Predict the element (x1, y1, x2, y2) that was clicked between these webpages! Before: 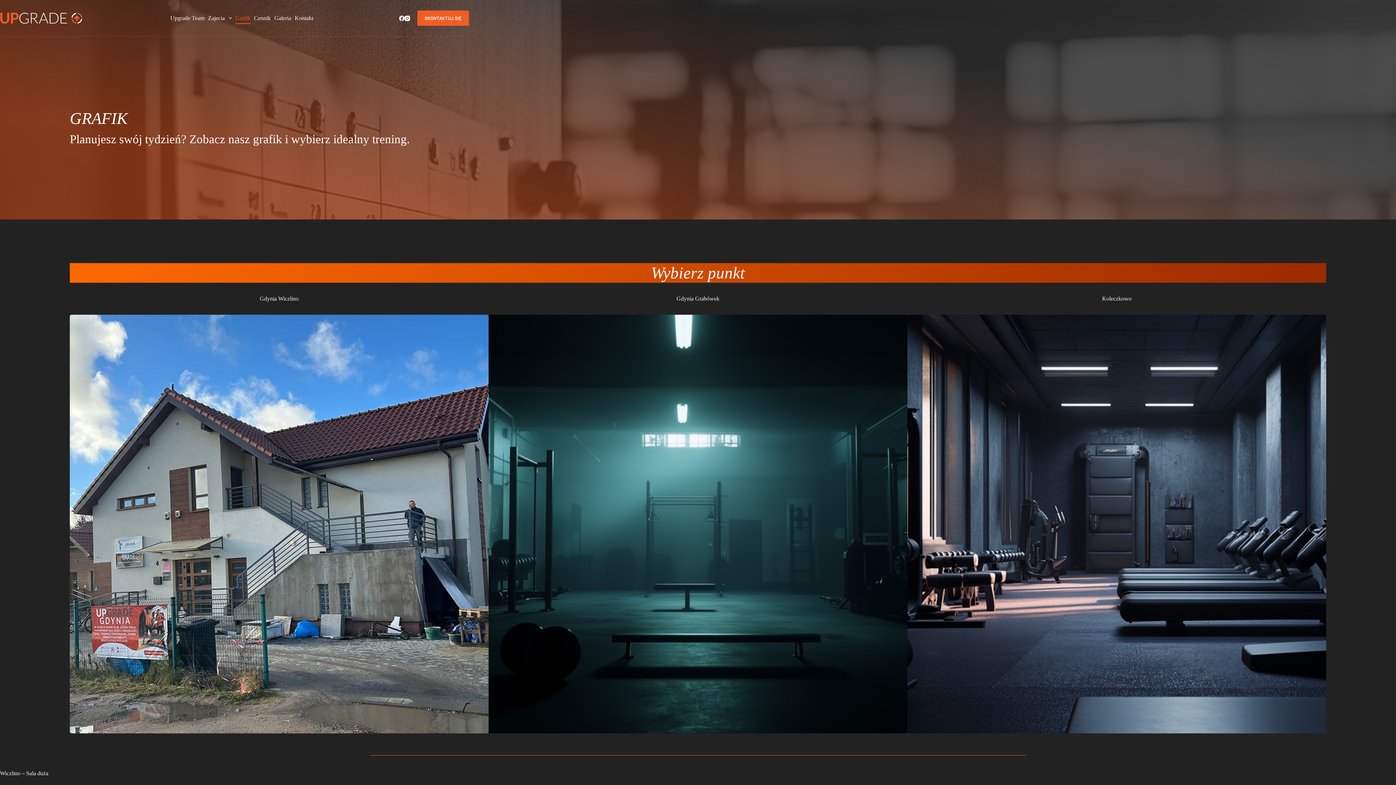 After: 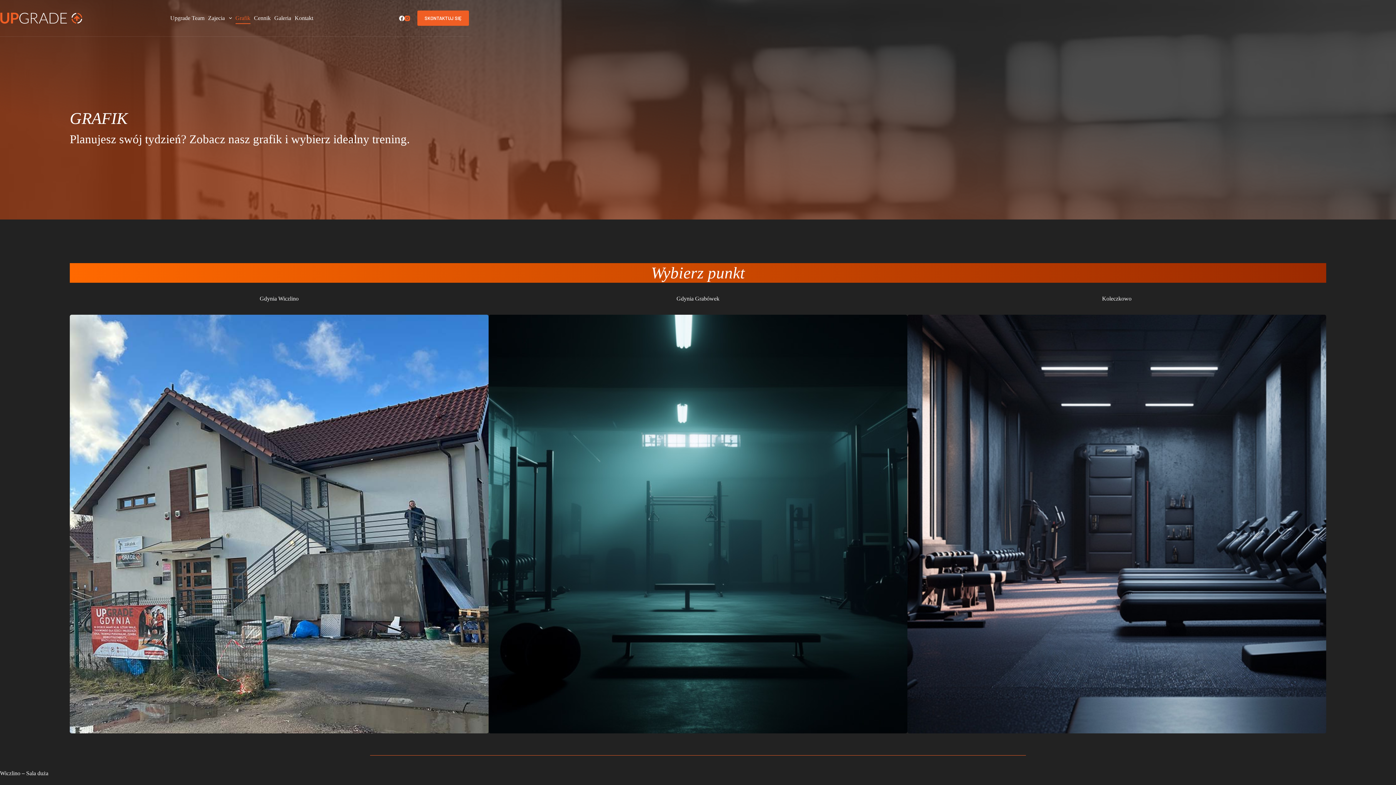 Action: bbox: (404, 15, 410, 20) label: Instagram